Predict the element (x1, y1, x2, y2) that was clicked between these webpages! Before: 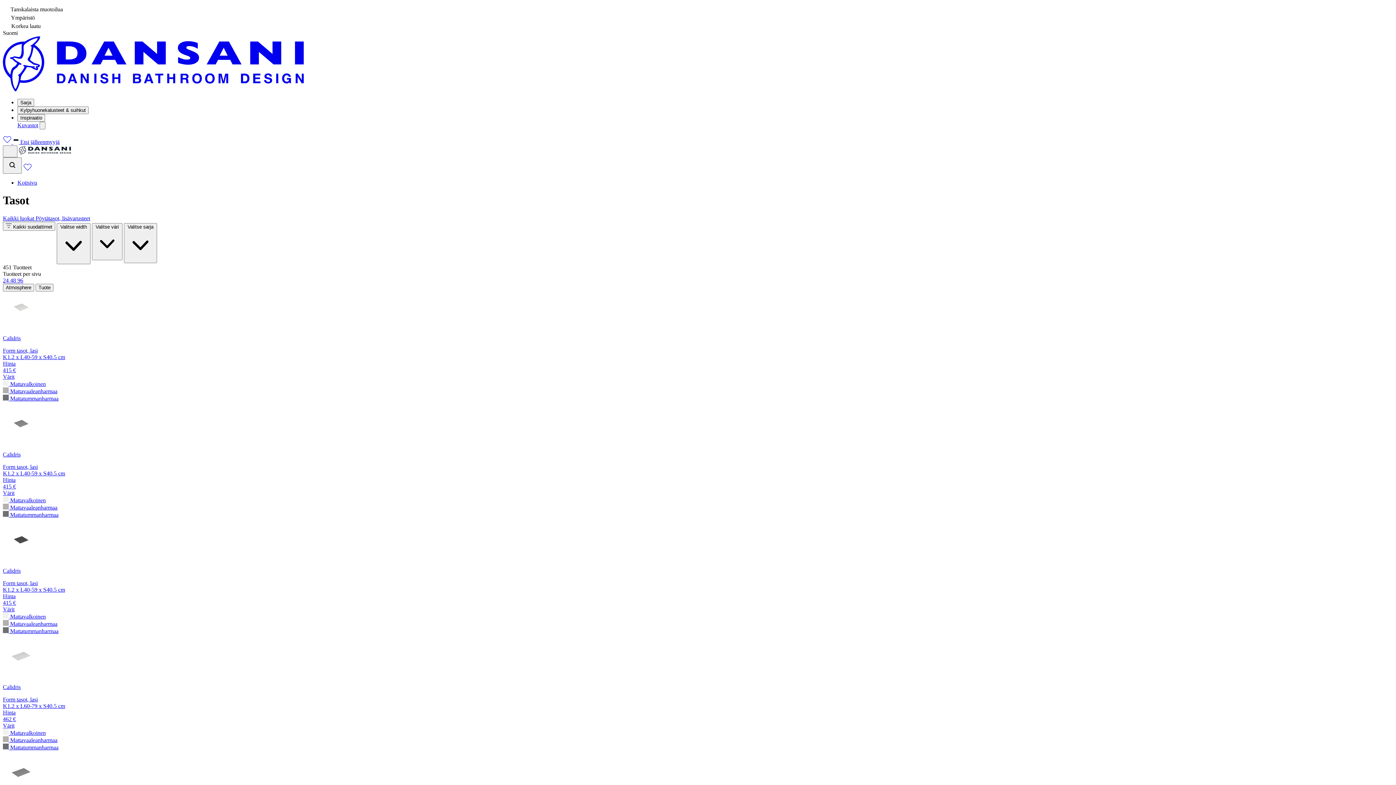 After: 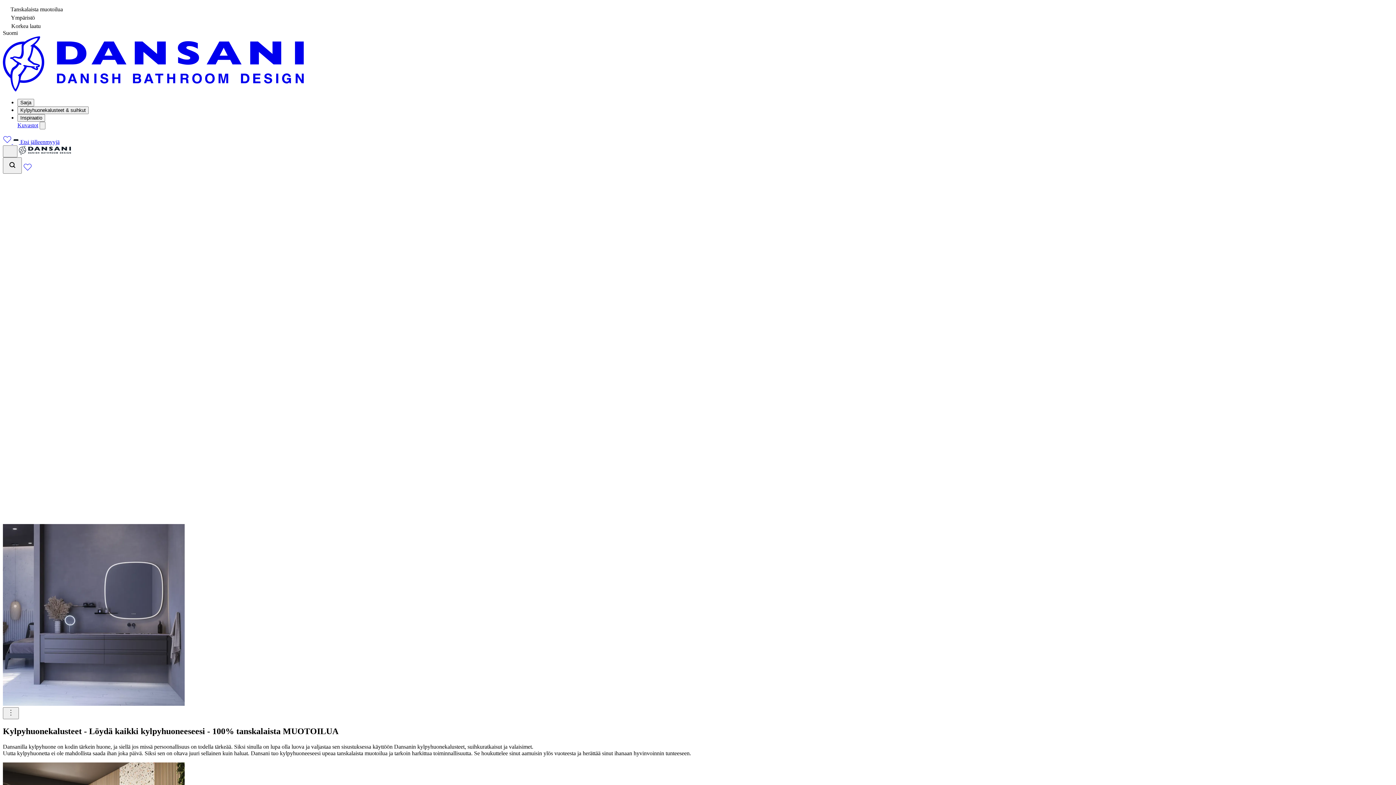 Action: bbox: (18, 150, 70, 156)